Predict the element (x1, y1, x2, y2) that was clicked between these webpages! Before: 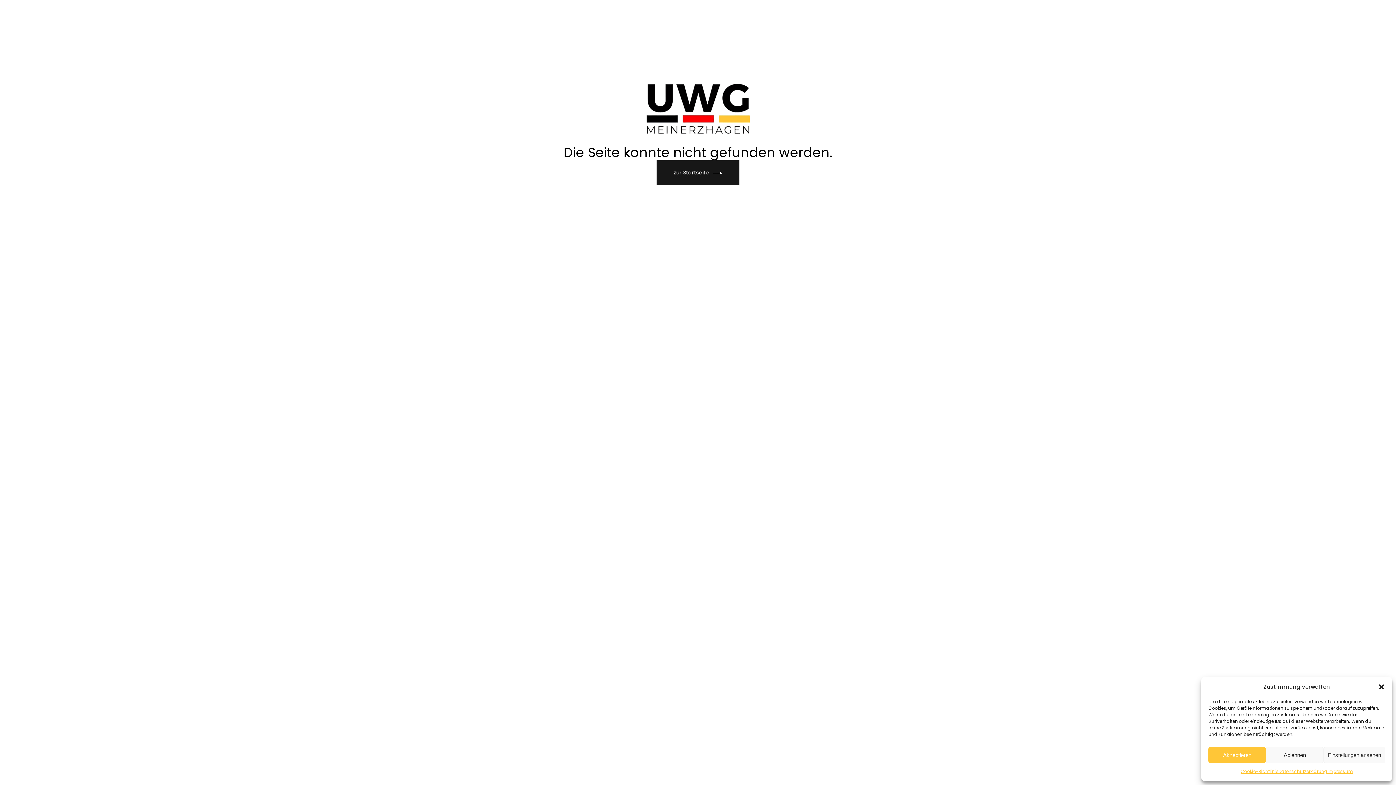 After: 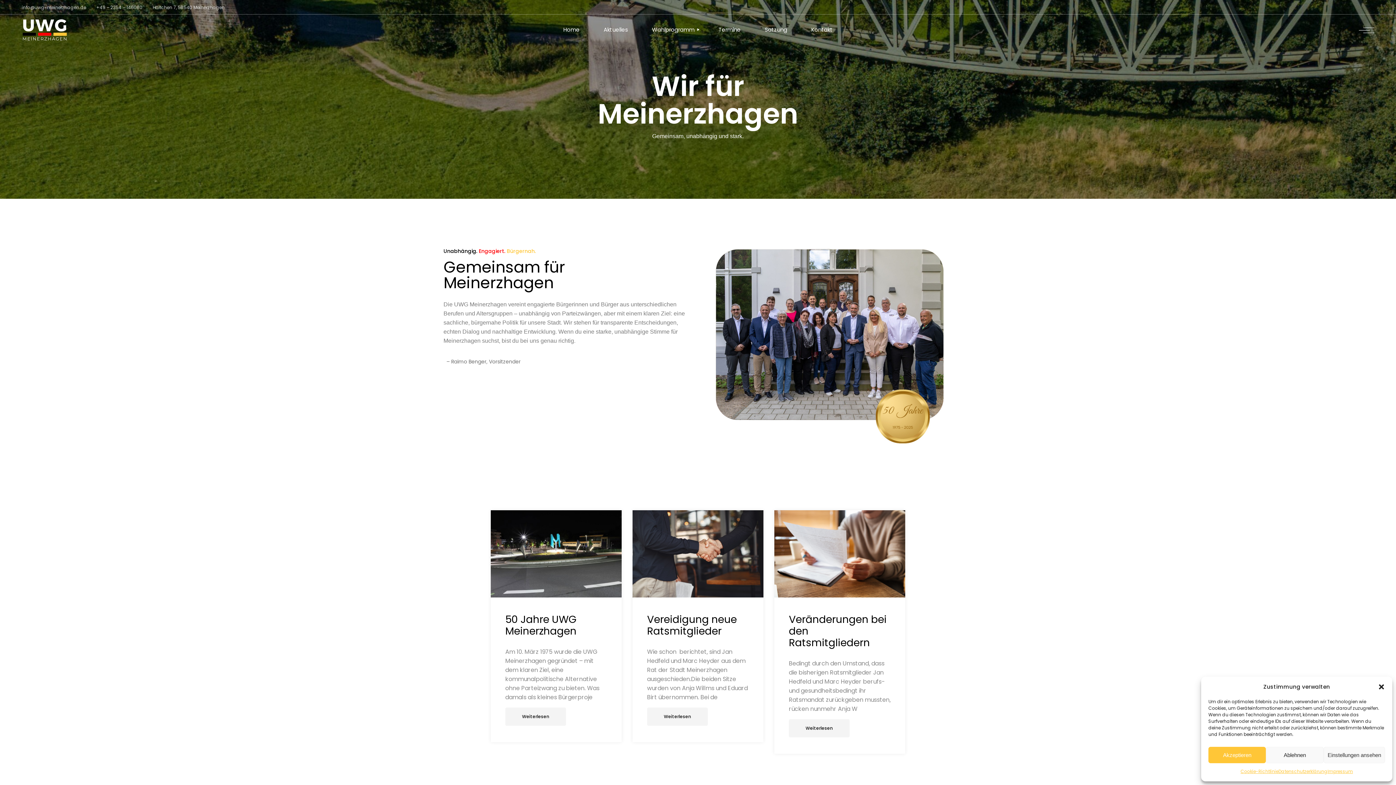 Action: bbox: (656, 160, 739, 185) label: zur Startseite 